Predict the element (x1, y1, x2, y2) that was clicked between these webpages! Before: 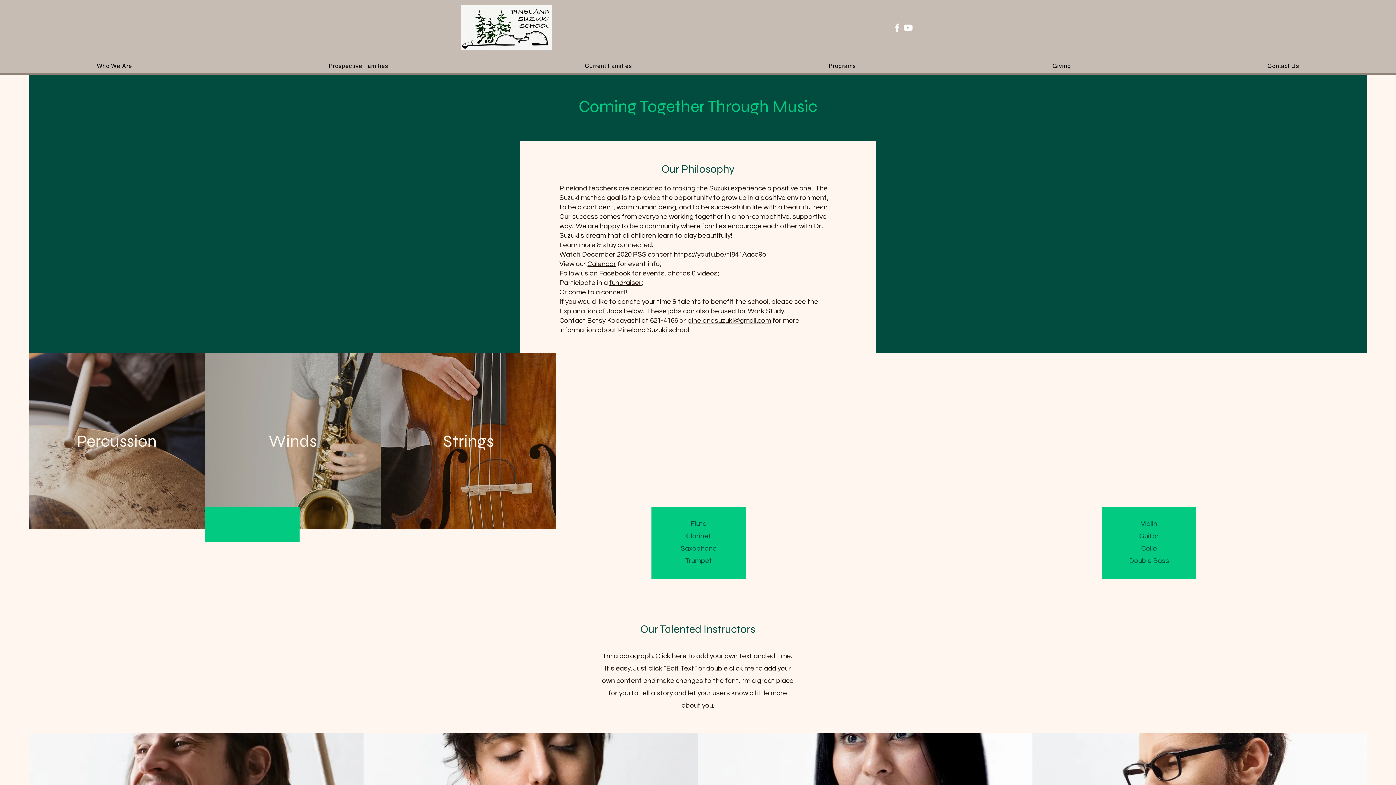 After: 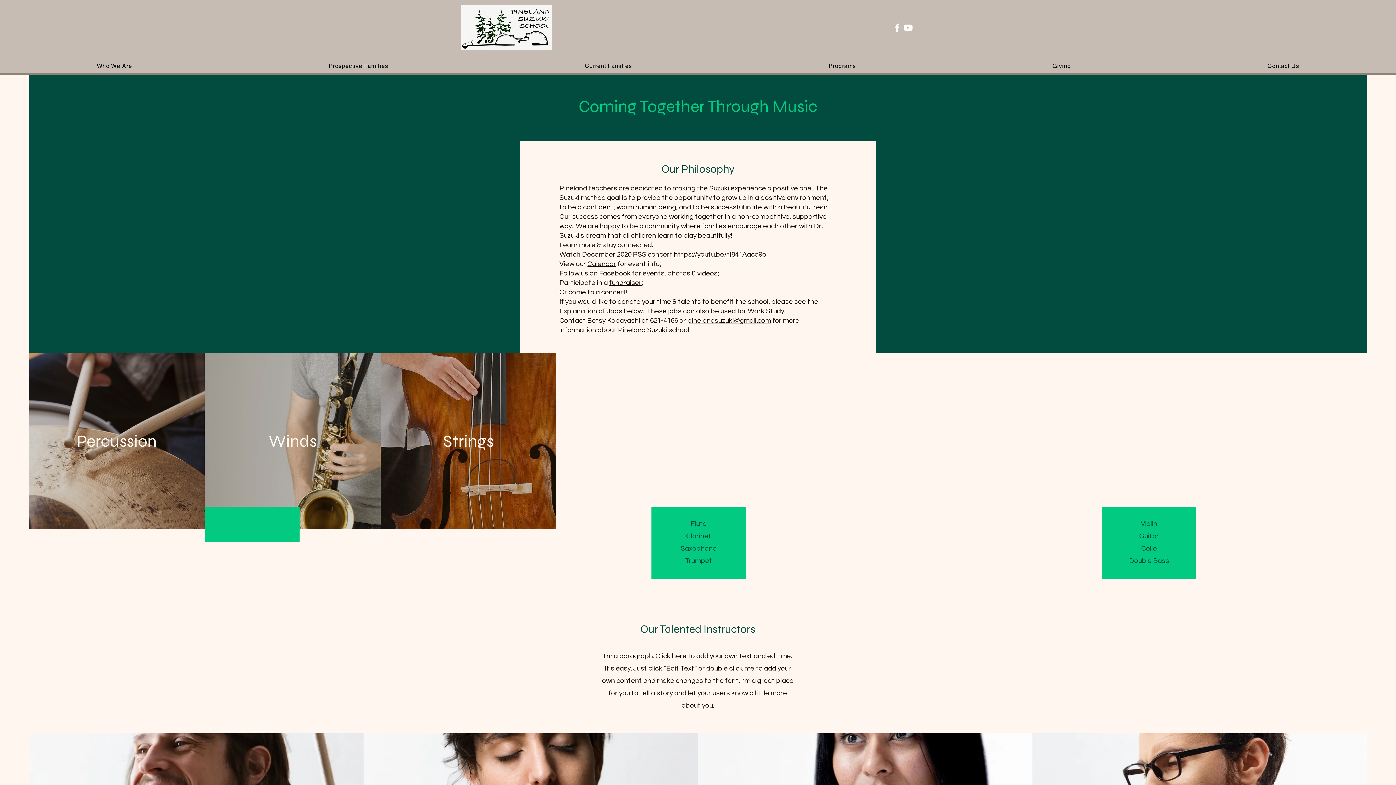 Action: label: https://youtu.be/tI841Aaco9o bbox: (674, 250, 766, 258)